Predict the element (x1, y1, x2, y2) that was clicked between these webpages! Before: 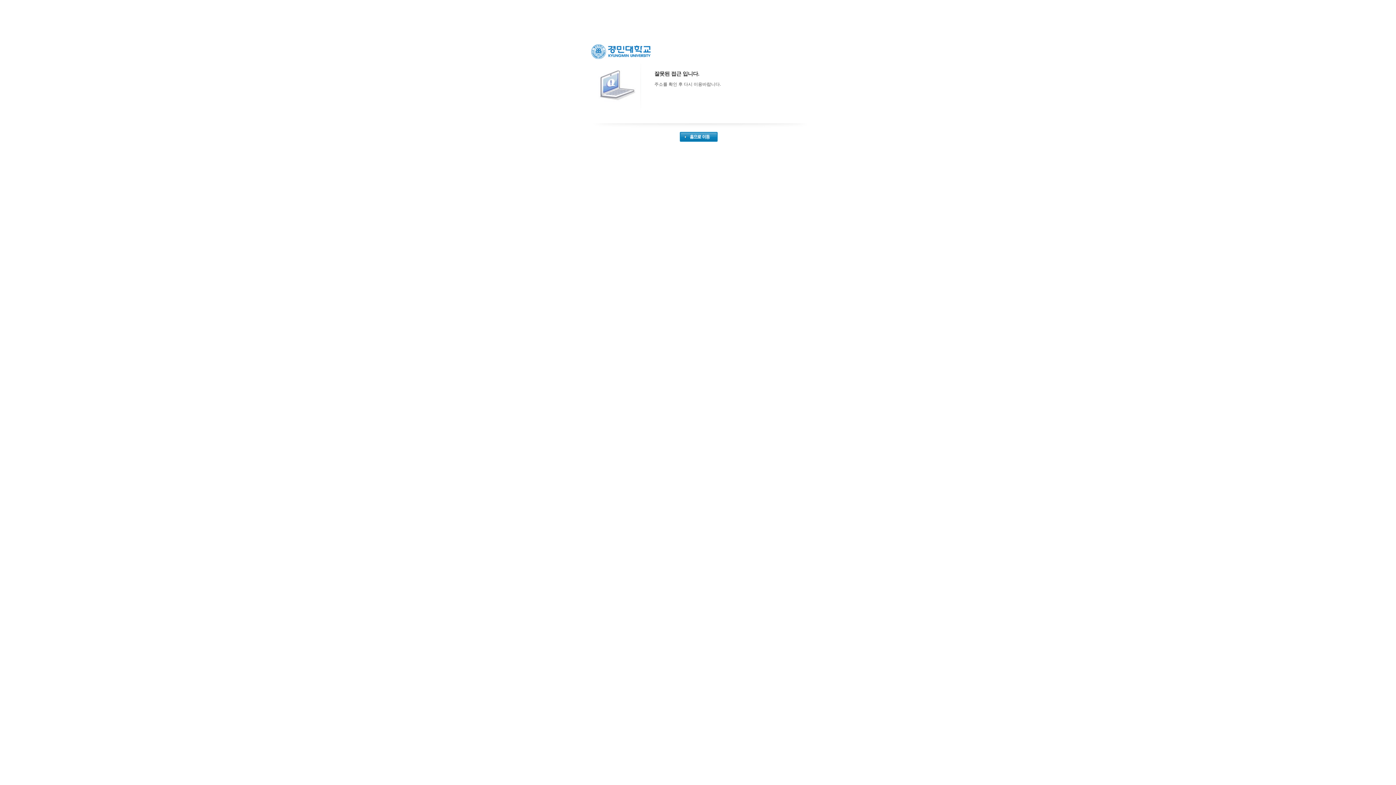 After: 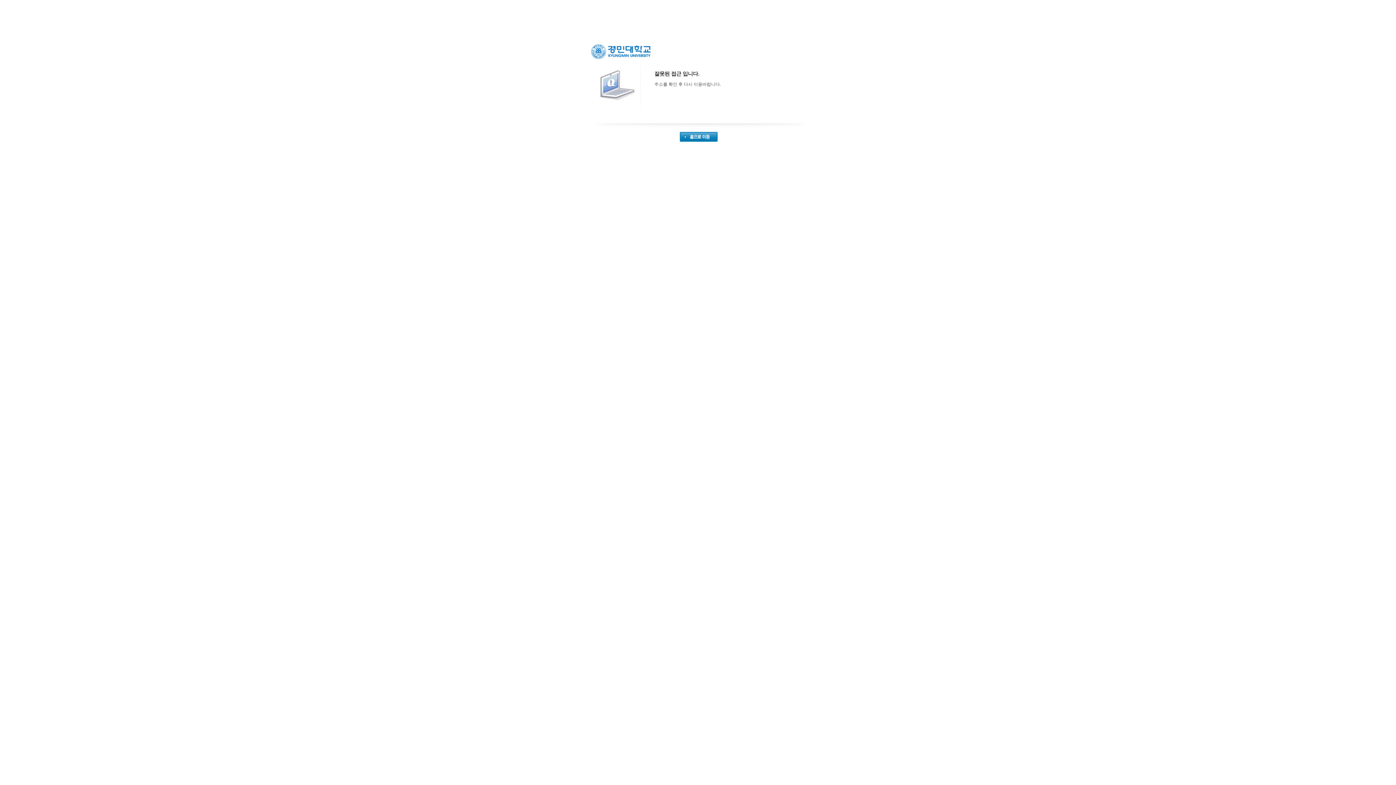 Action: bbox: (680, 137, 717, 142)